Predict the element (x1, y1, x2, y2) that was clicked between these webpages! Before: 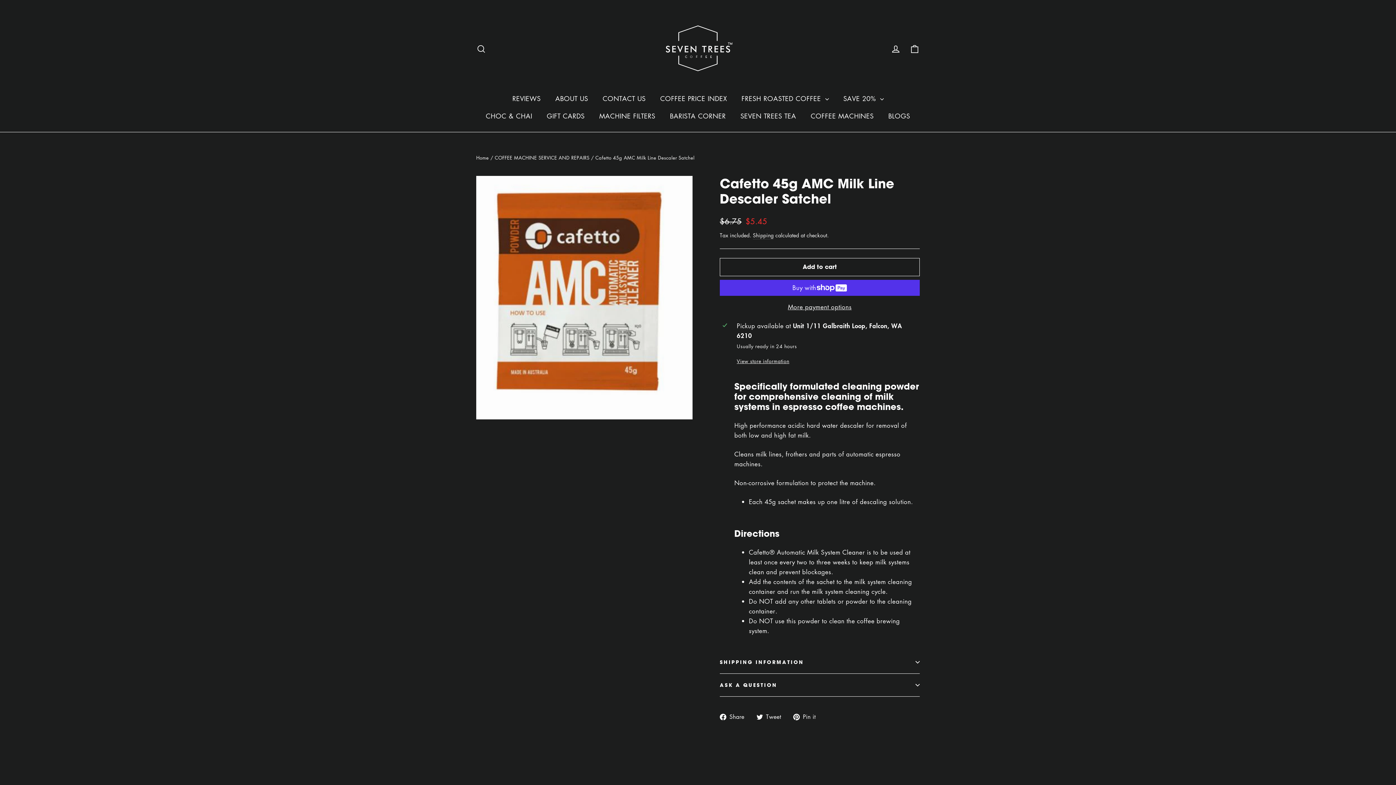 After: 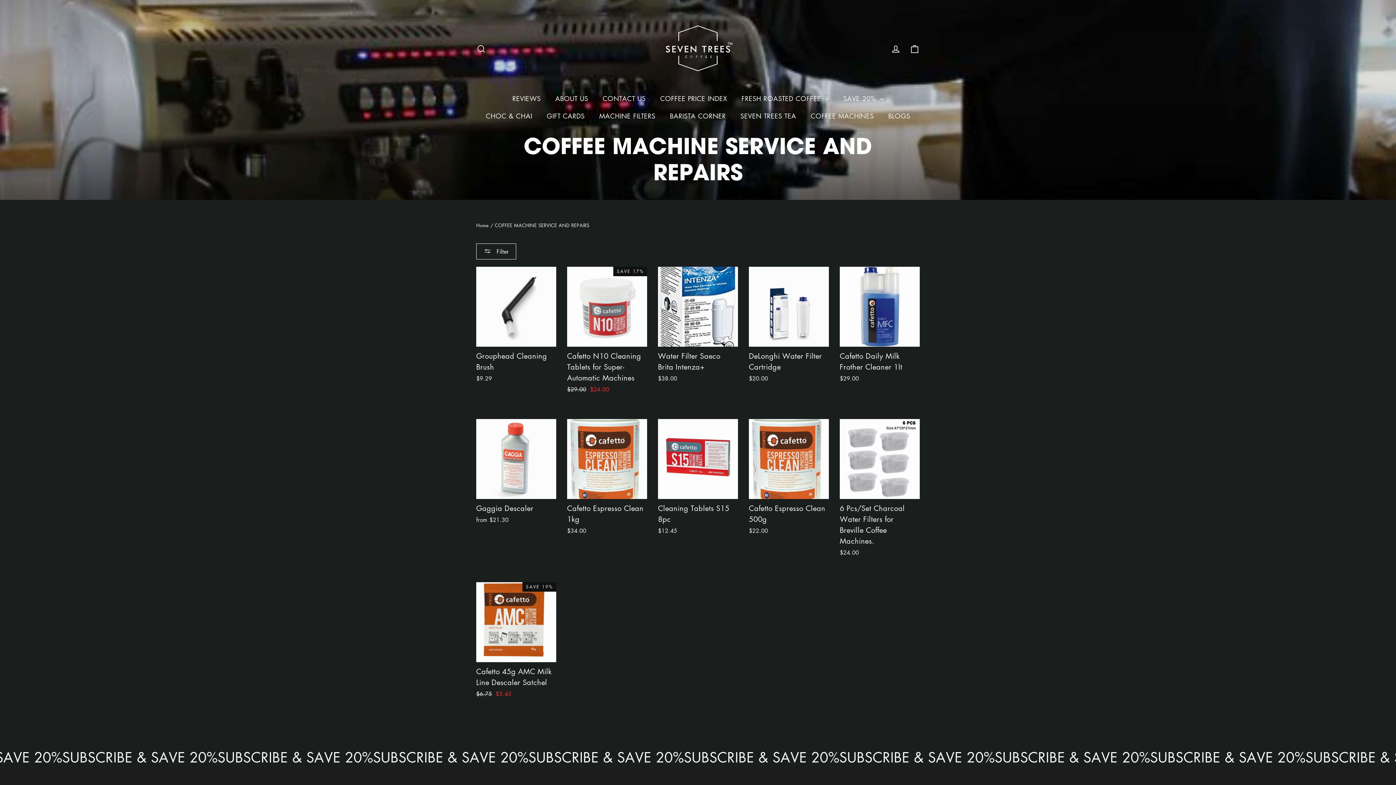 Action: bbox: (494, 154, 589, 160) label: COFFEE MACHINE SERVICE AND REPAIRS